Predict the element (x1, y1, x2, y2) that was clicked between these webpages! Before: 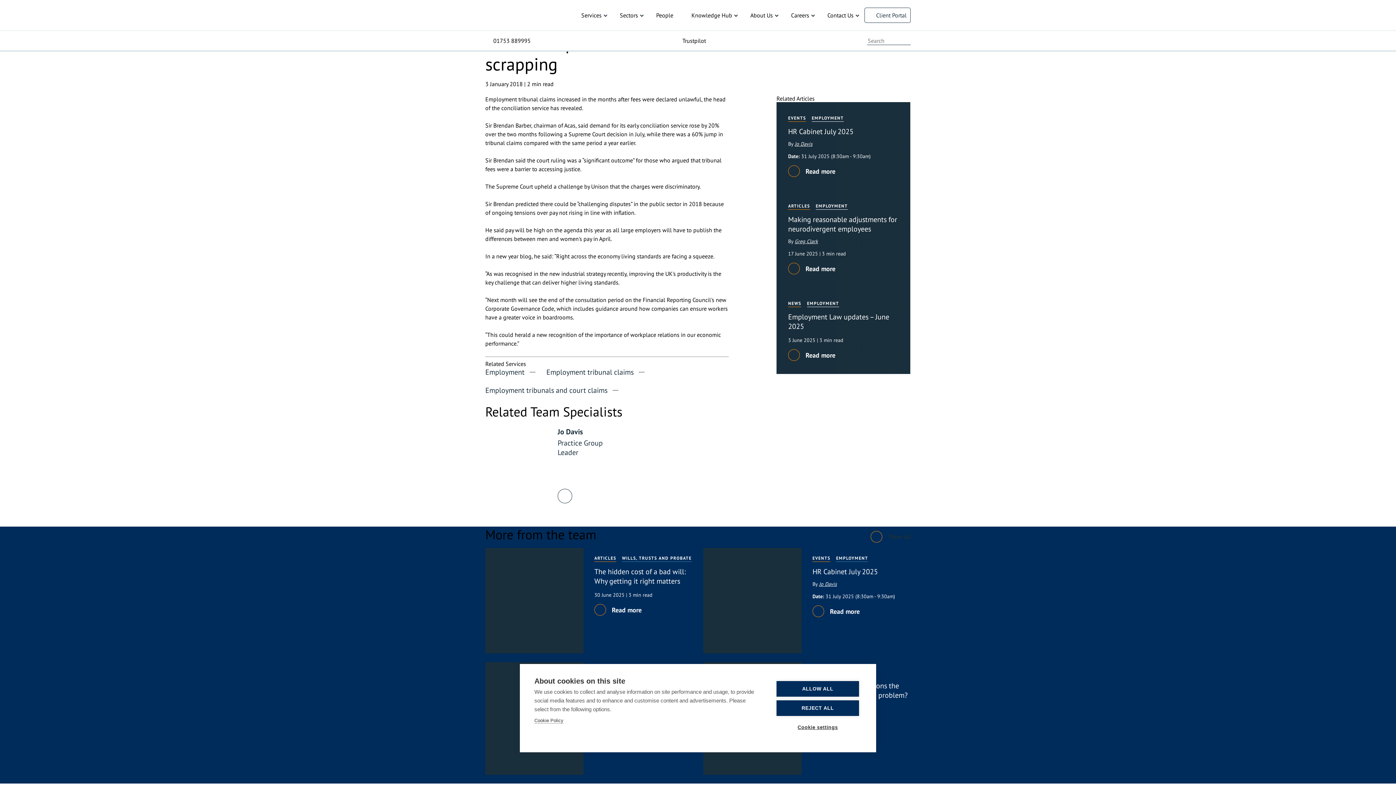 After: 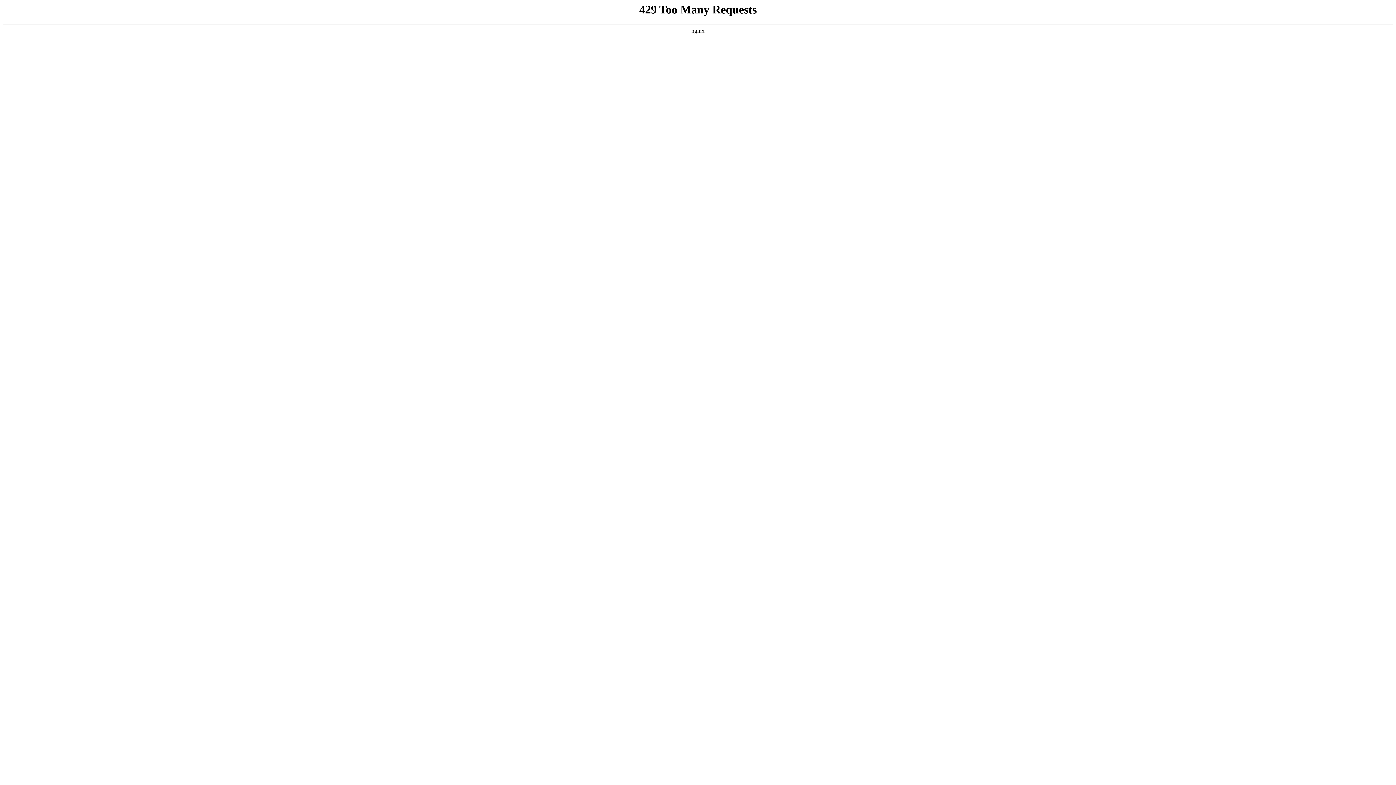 Action: bbox: (794, 238, 818, 244) label: Greg Clark